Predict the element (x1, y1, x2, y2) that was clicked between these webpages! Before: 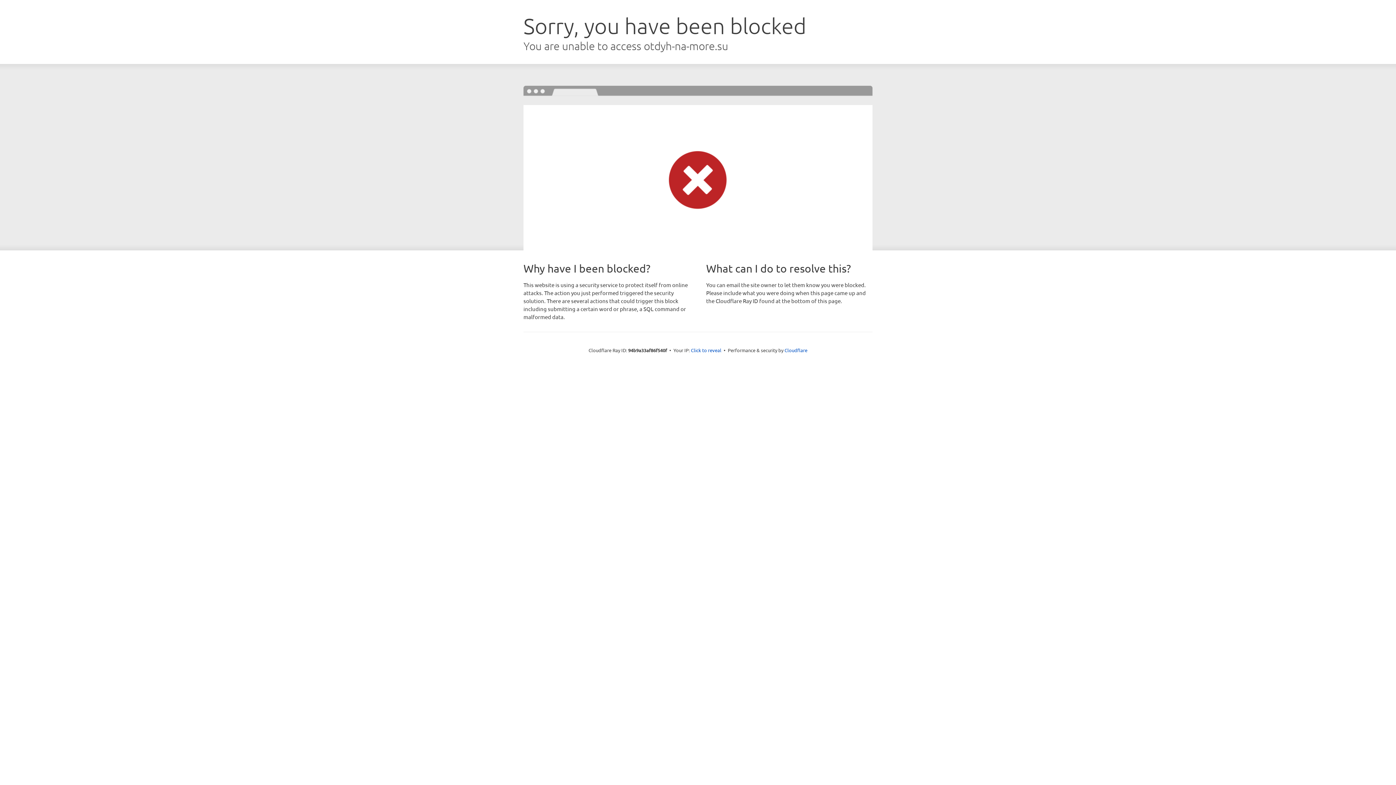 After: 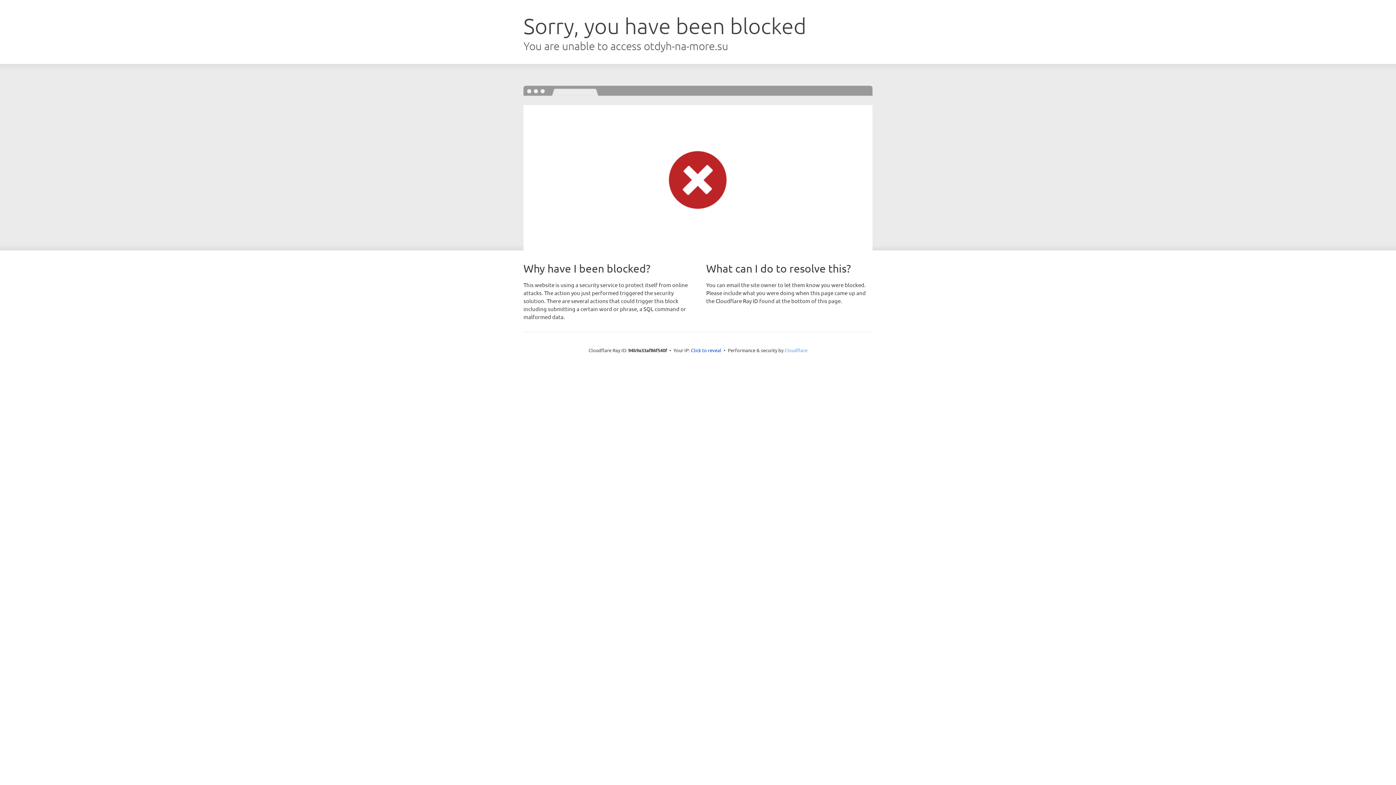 Action: label: Cloudflare bbox: (784, 347, 807, 353)